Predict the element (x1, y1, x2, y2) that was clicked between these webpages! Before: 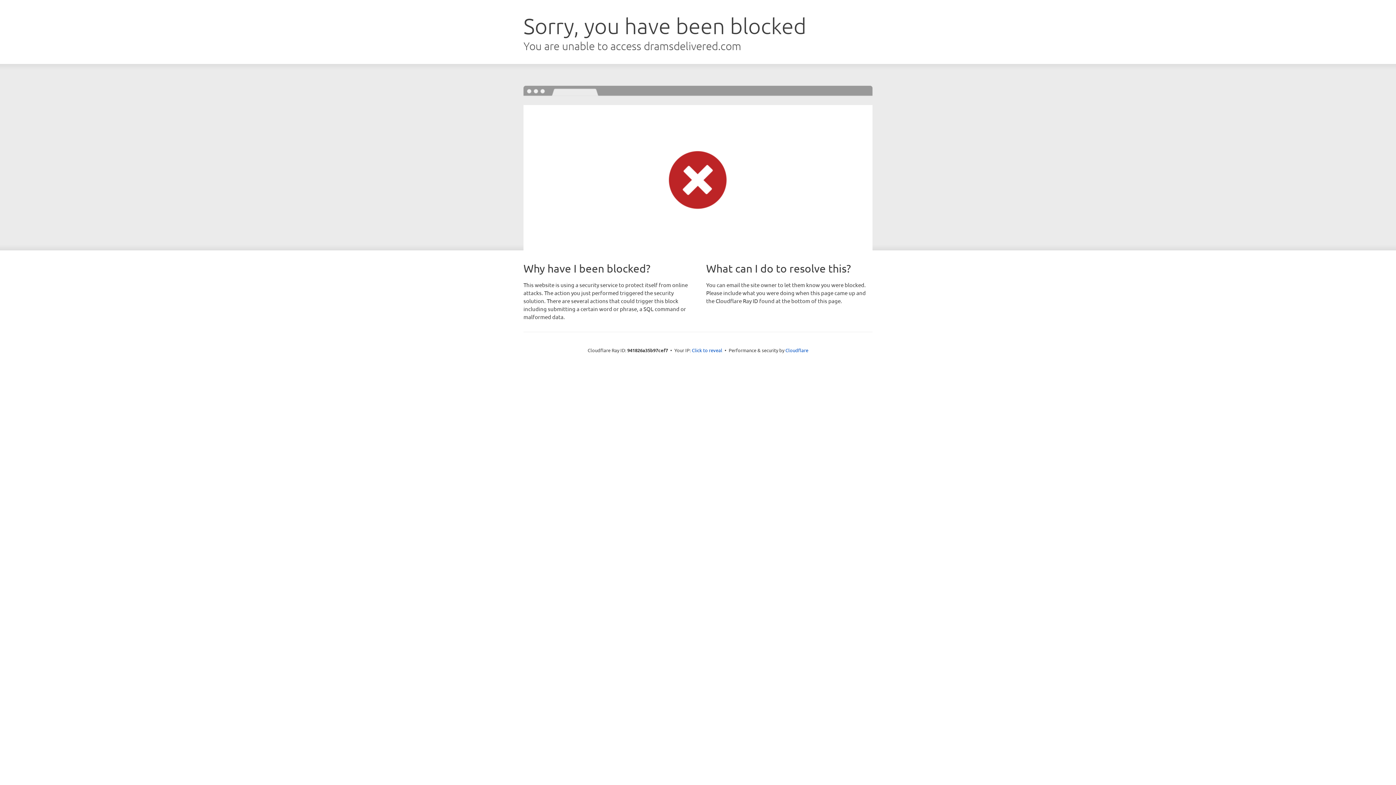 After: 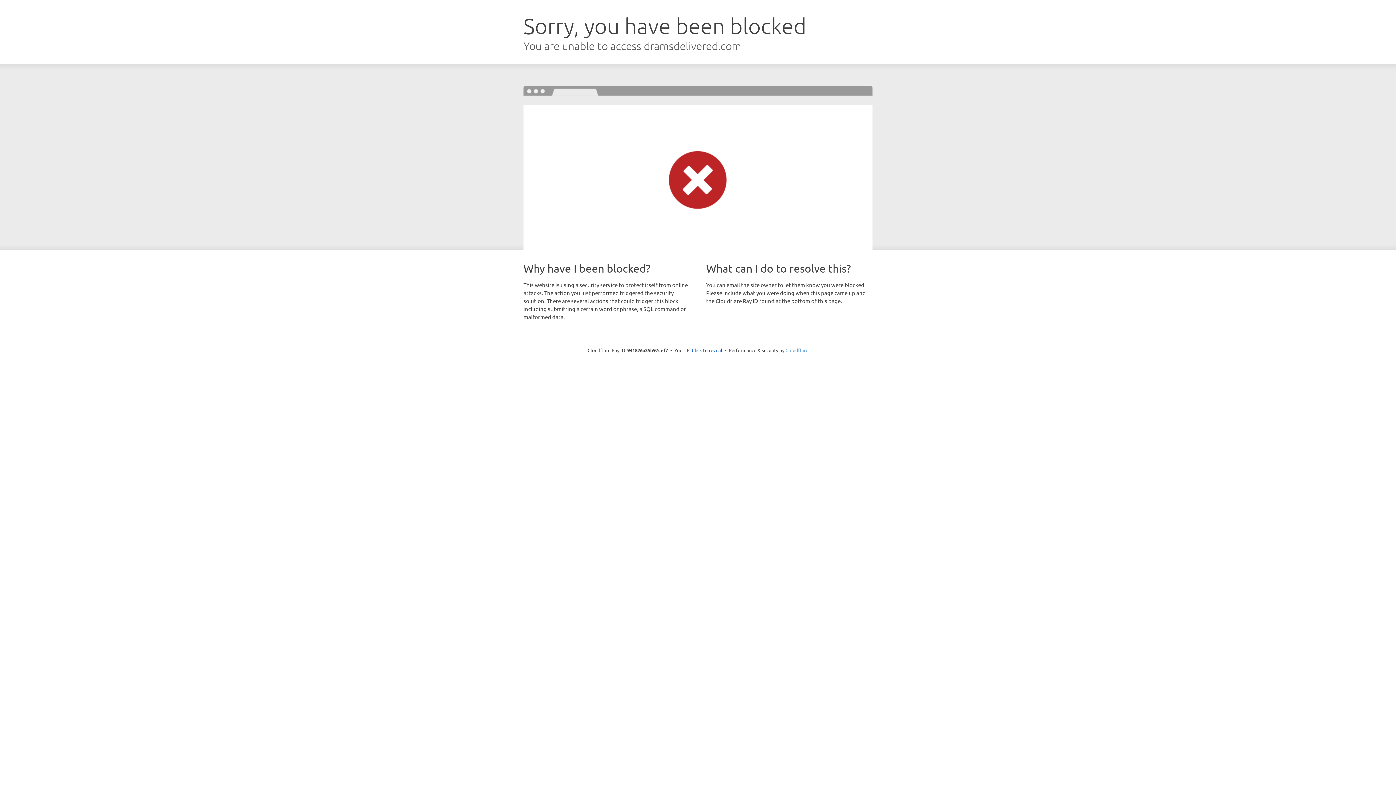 Action: bbox: (785, 347, 808, 353) label: Cloudflare